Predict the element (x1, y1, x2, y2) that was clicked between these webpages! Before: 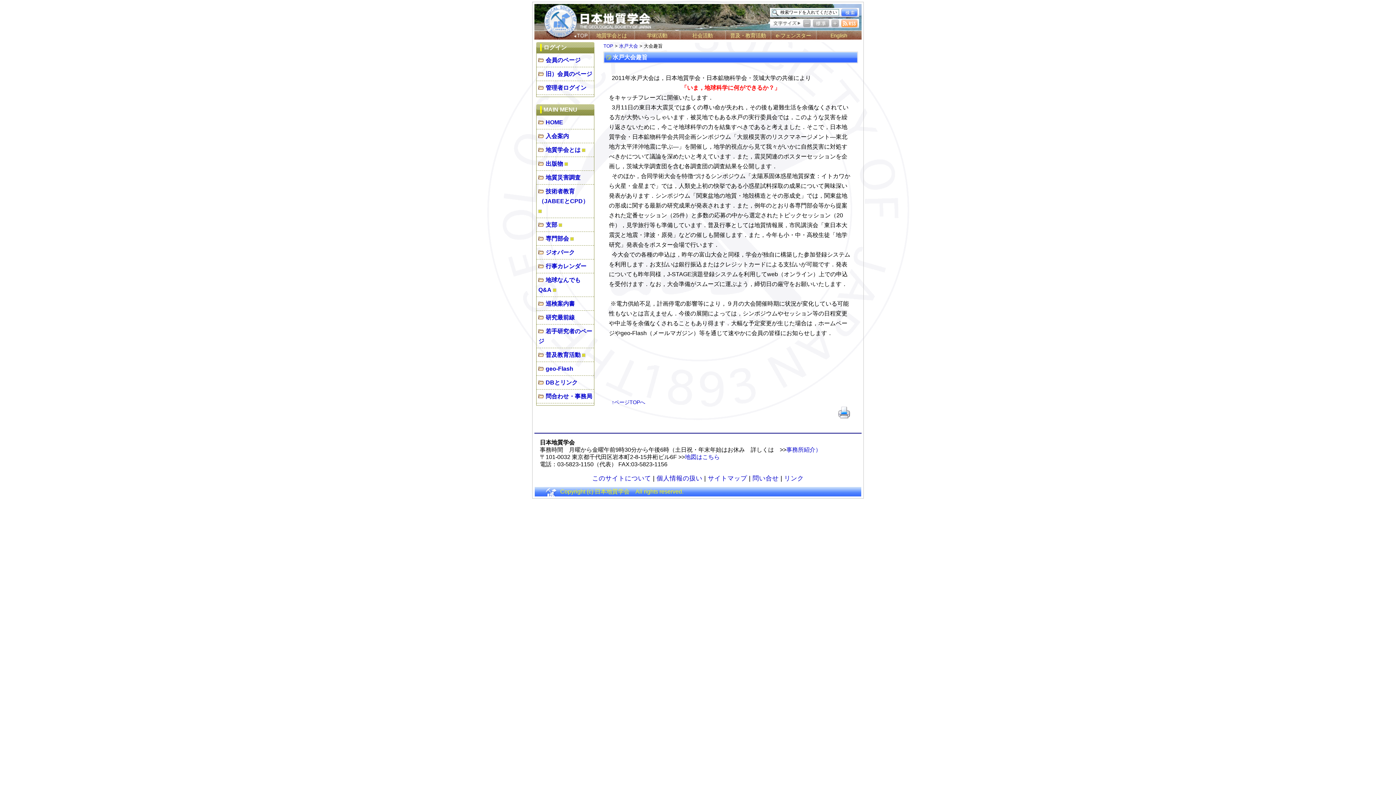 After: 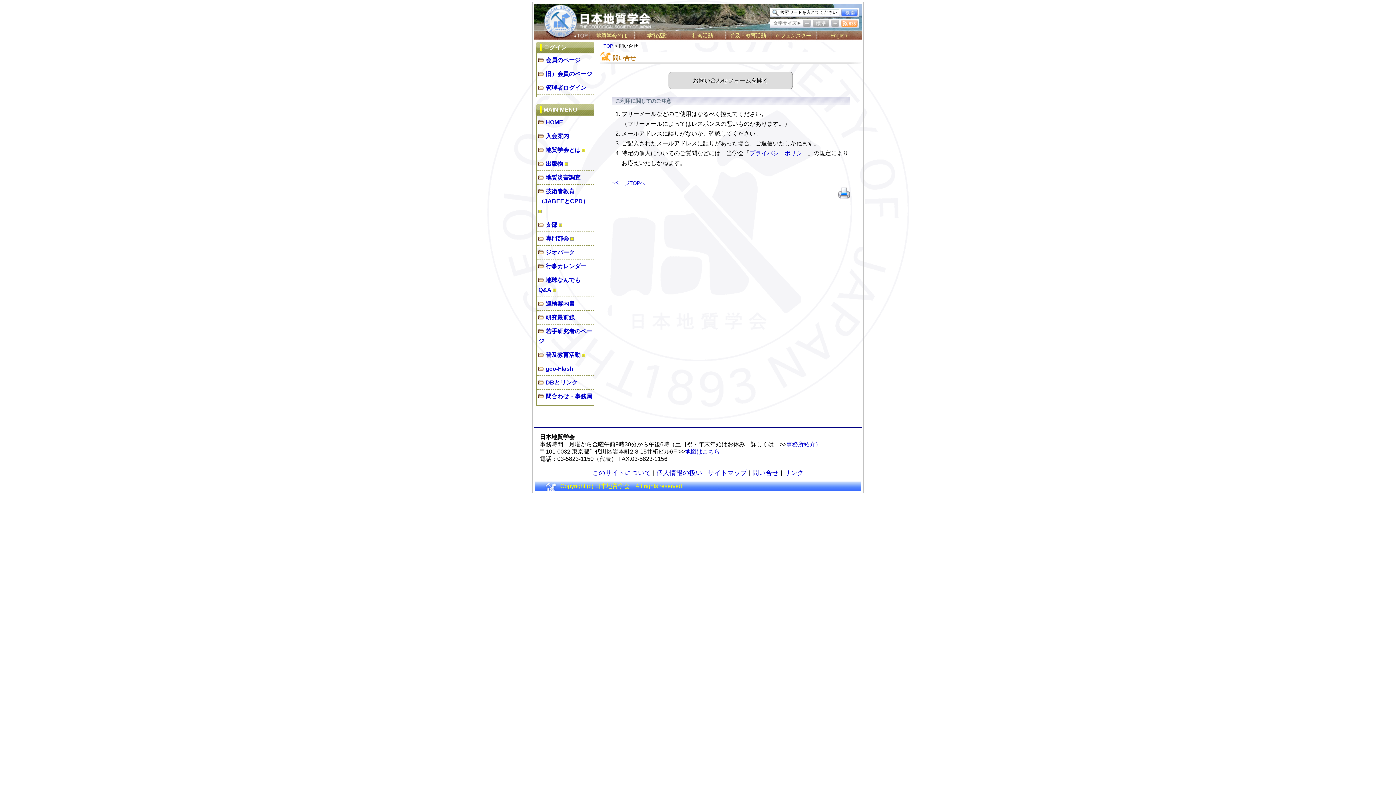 Action: bbox: (752, 474, 778, 482) label: 問い合せ